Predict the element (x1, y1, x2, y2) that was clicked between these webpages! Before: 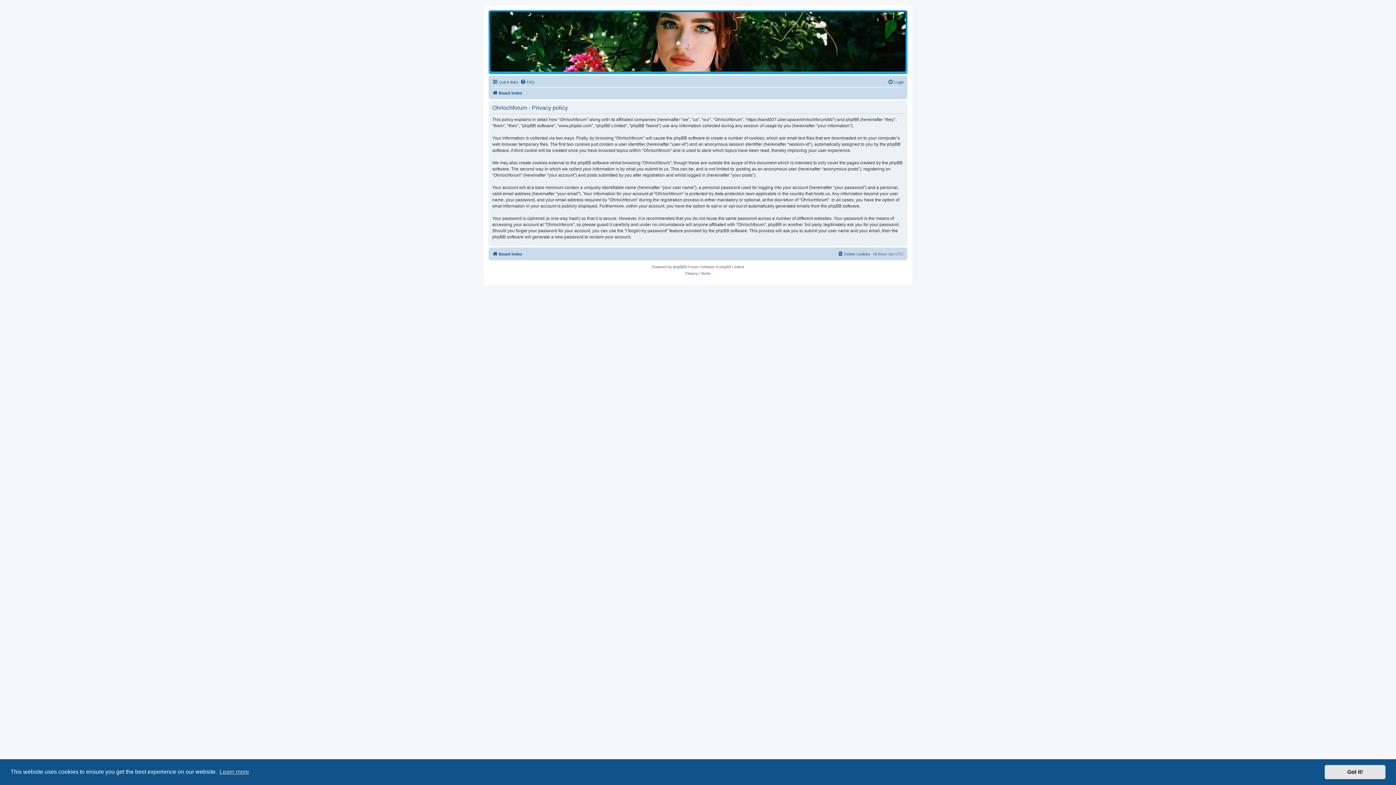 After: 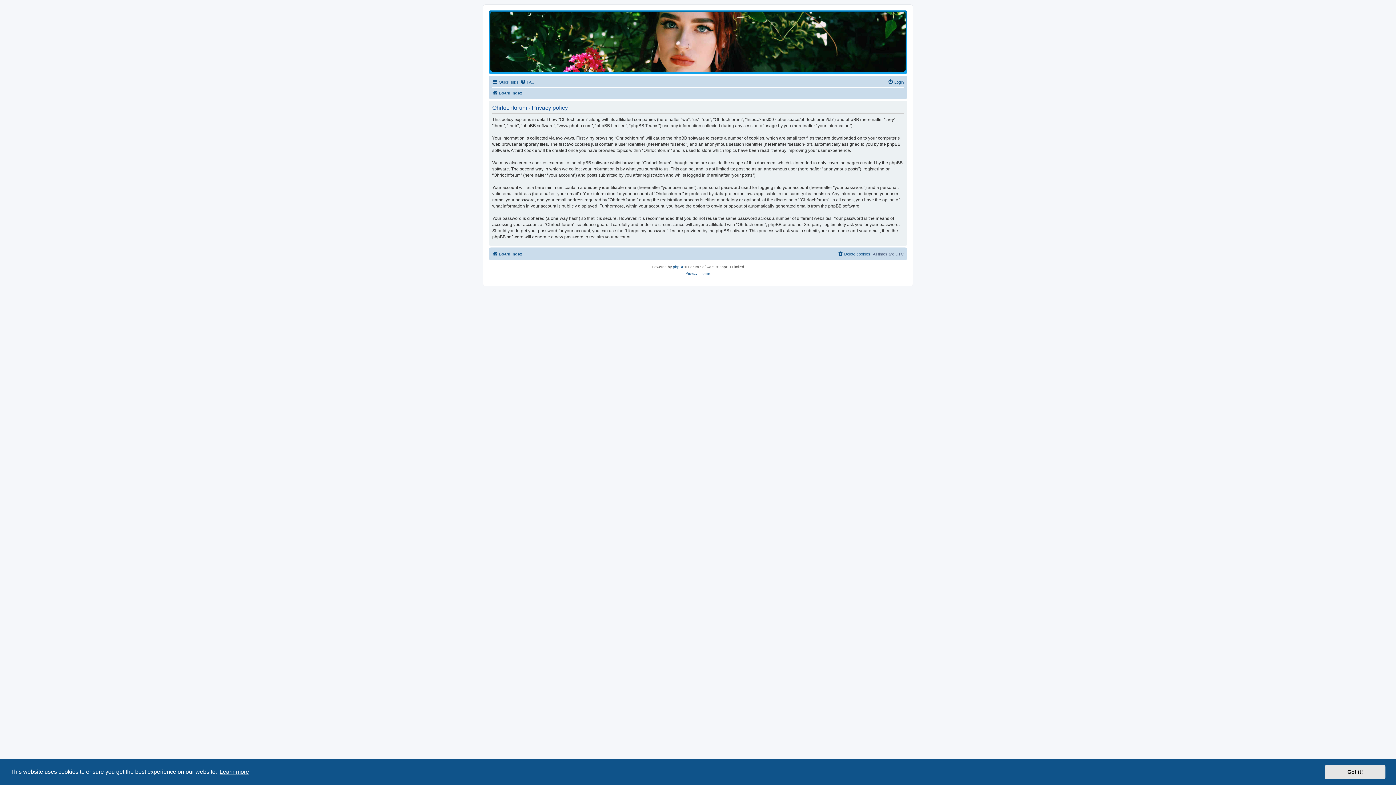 Action: bbox: (218, 766, 250, 777) label: learn more about cookies